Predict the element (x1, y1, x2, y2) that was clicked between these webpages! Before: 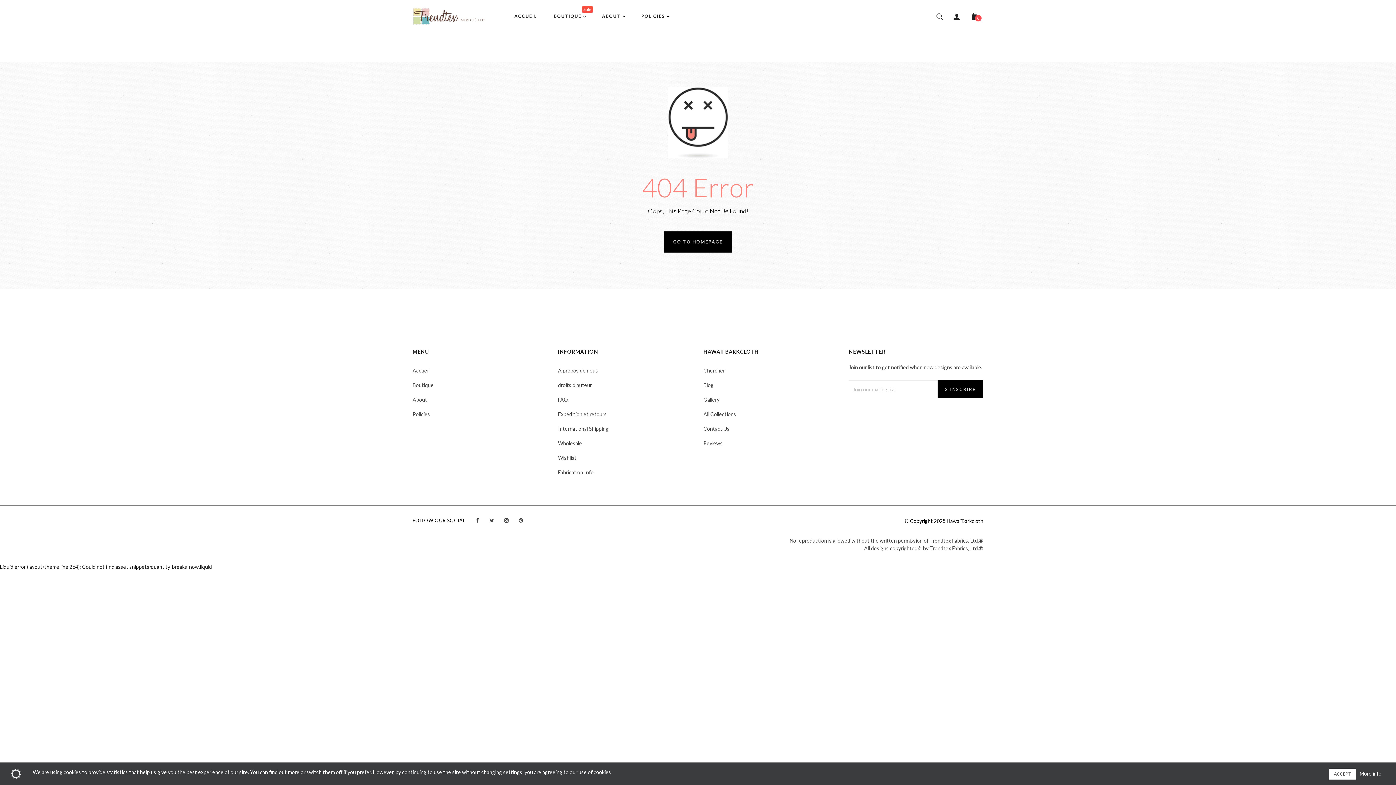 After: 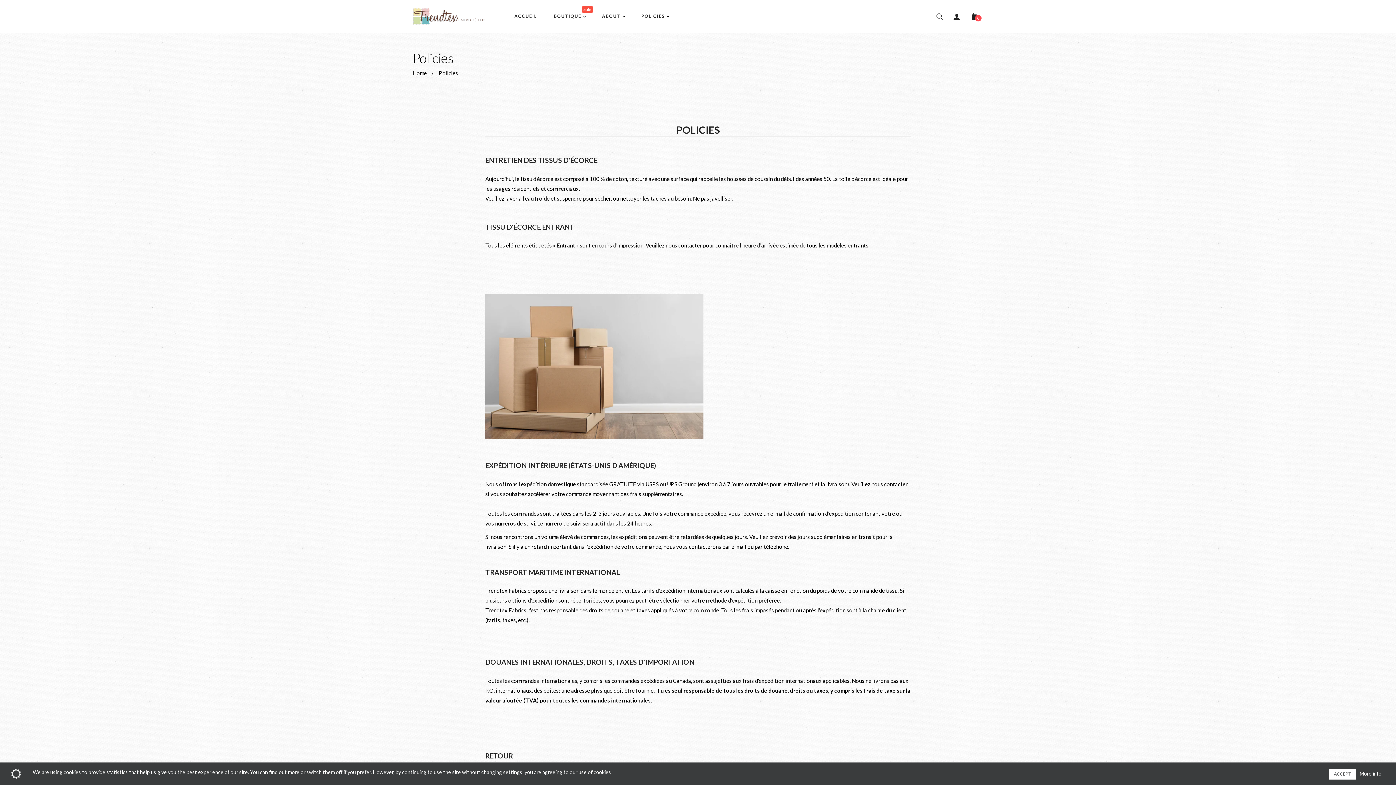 Action: label: Policies bbox: (412, 411, 430, 417)